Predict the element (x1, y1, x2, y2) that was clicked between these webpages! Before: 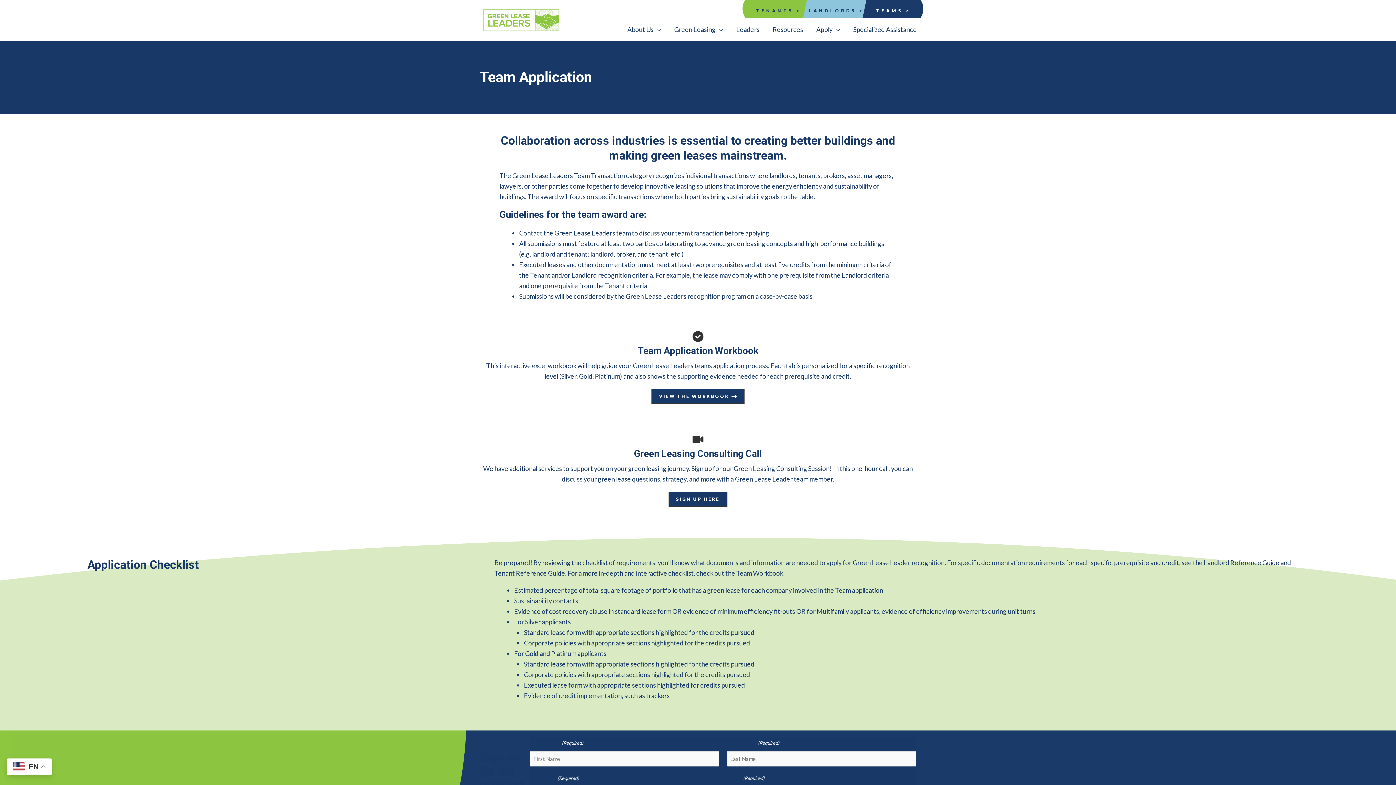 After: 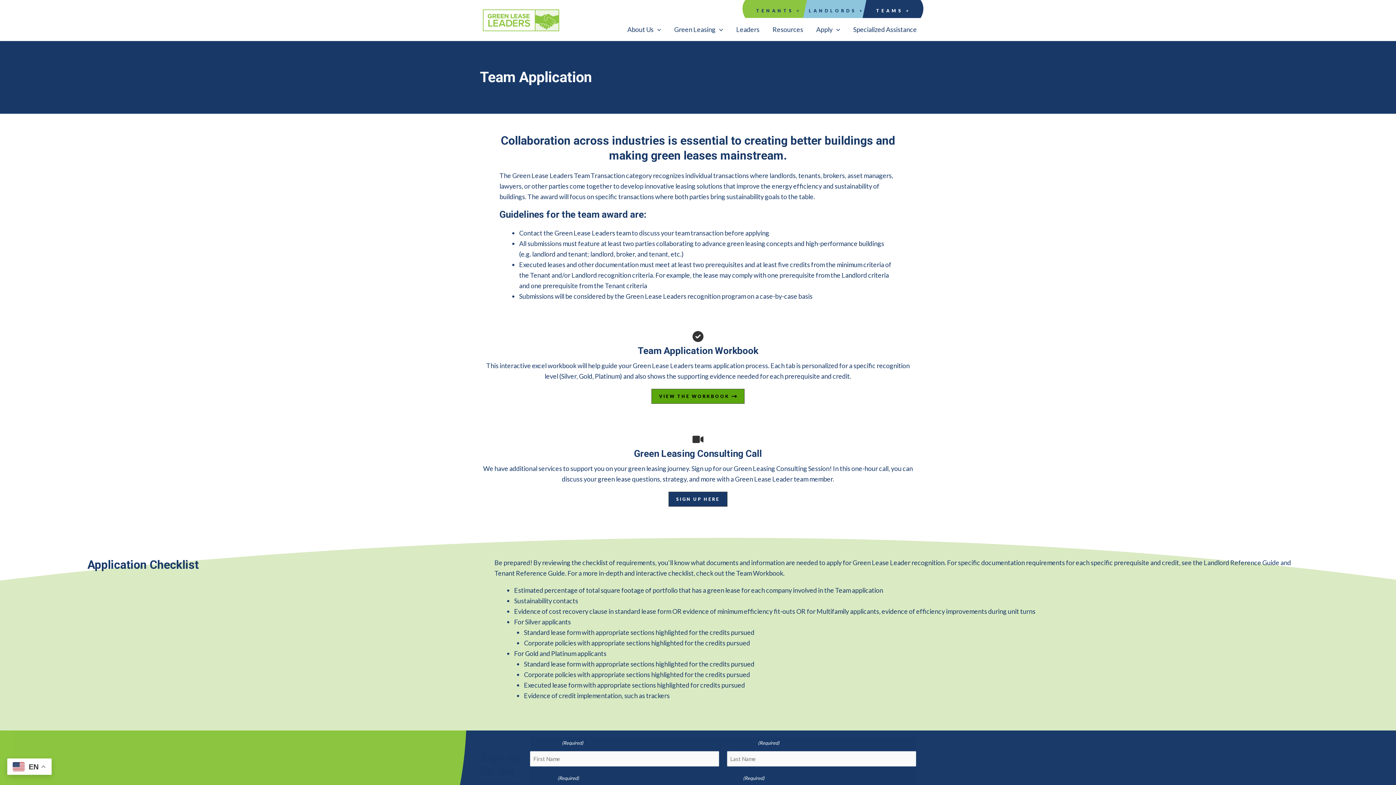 Action: bbox: (651, 388, 744, 403) label: VIEW THE WORKBOOK